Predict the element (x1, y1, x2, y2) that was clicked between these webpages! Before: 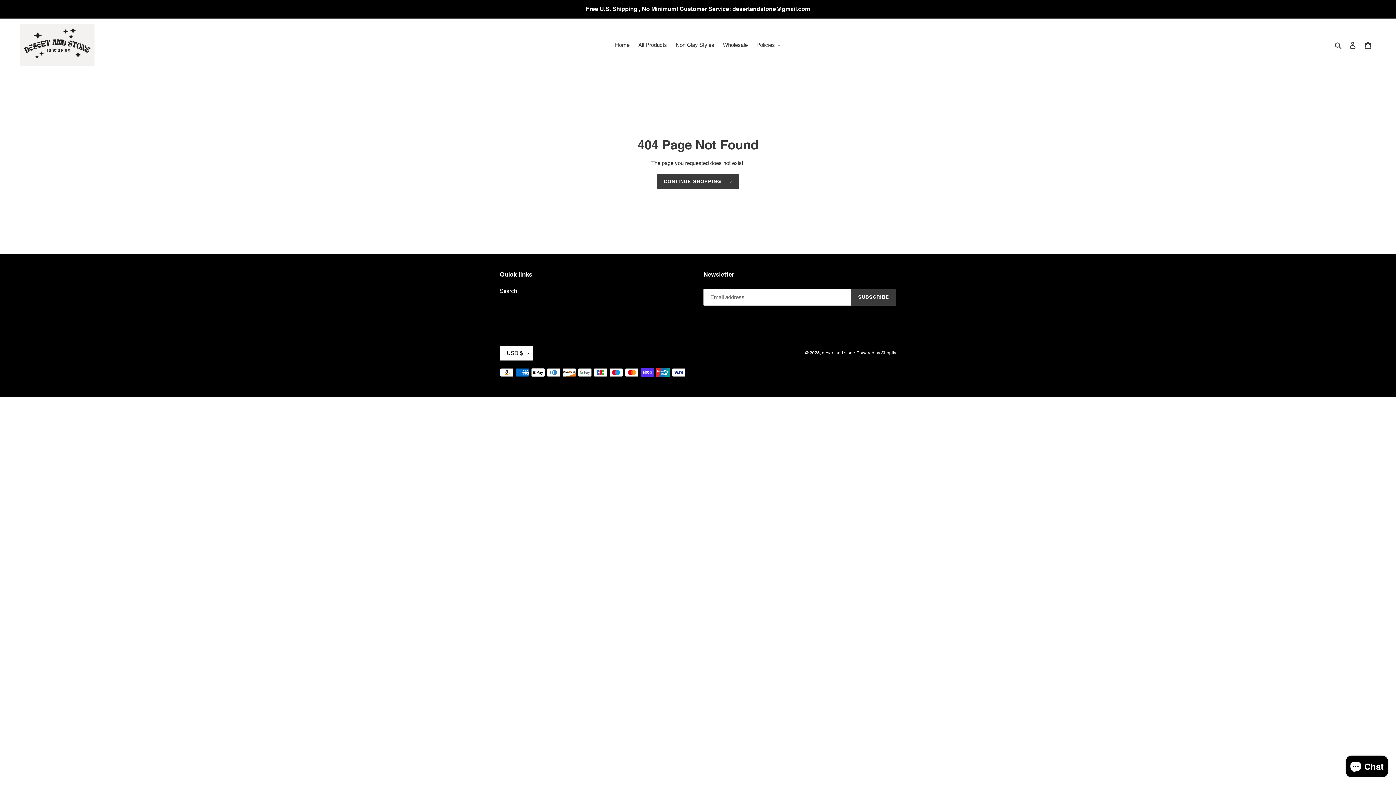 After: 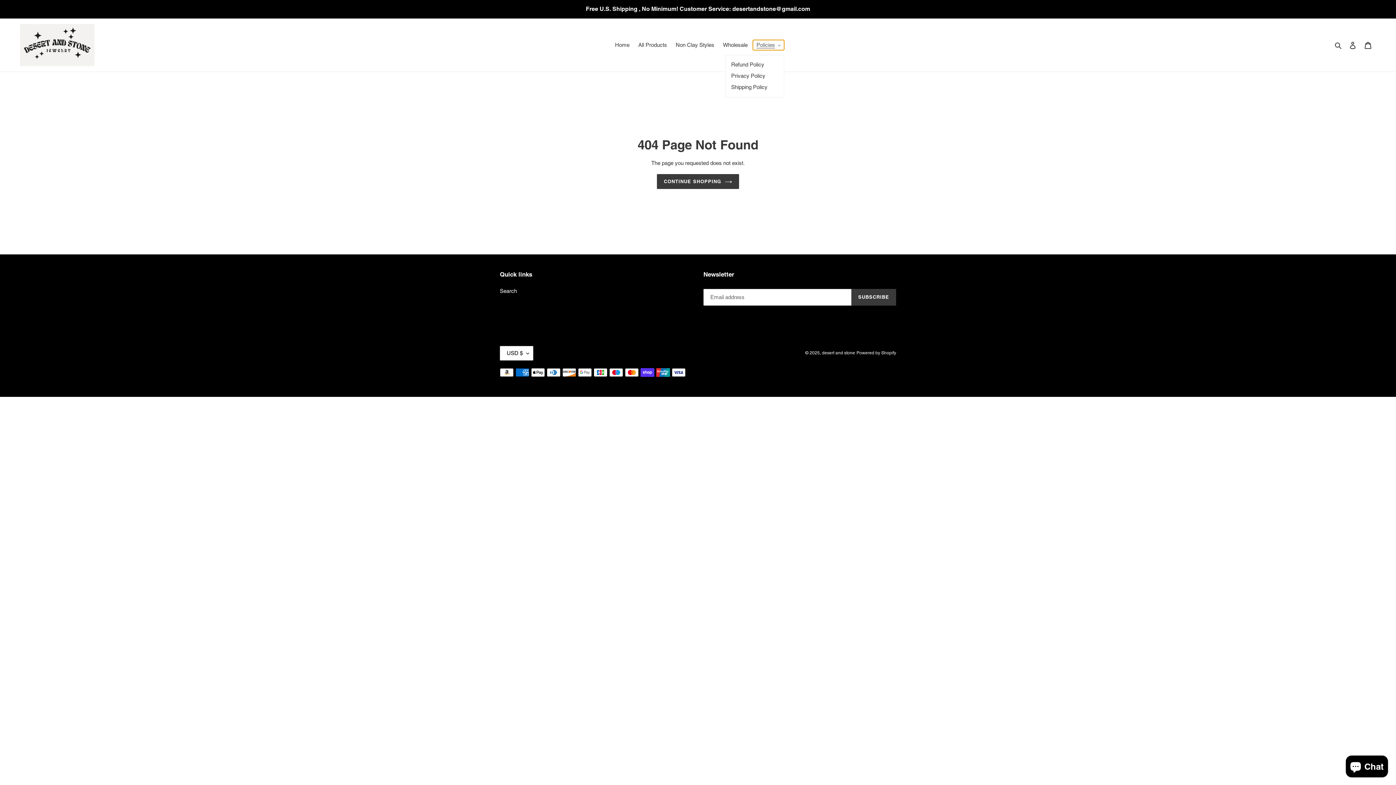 Action: label: Policies bbox: (753, 40, 784, 50)